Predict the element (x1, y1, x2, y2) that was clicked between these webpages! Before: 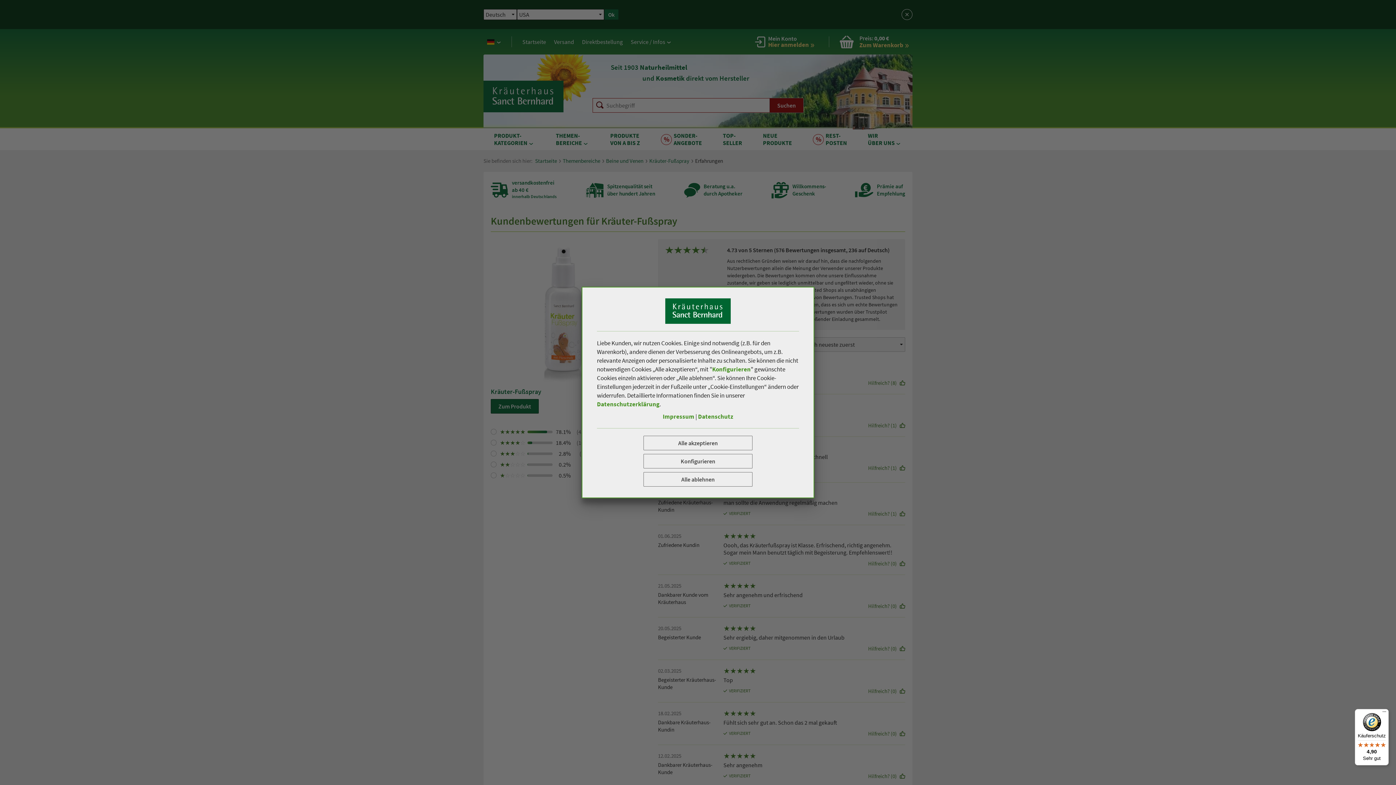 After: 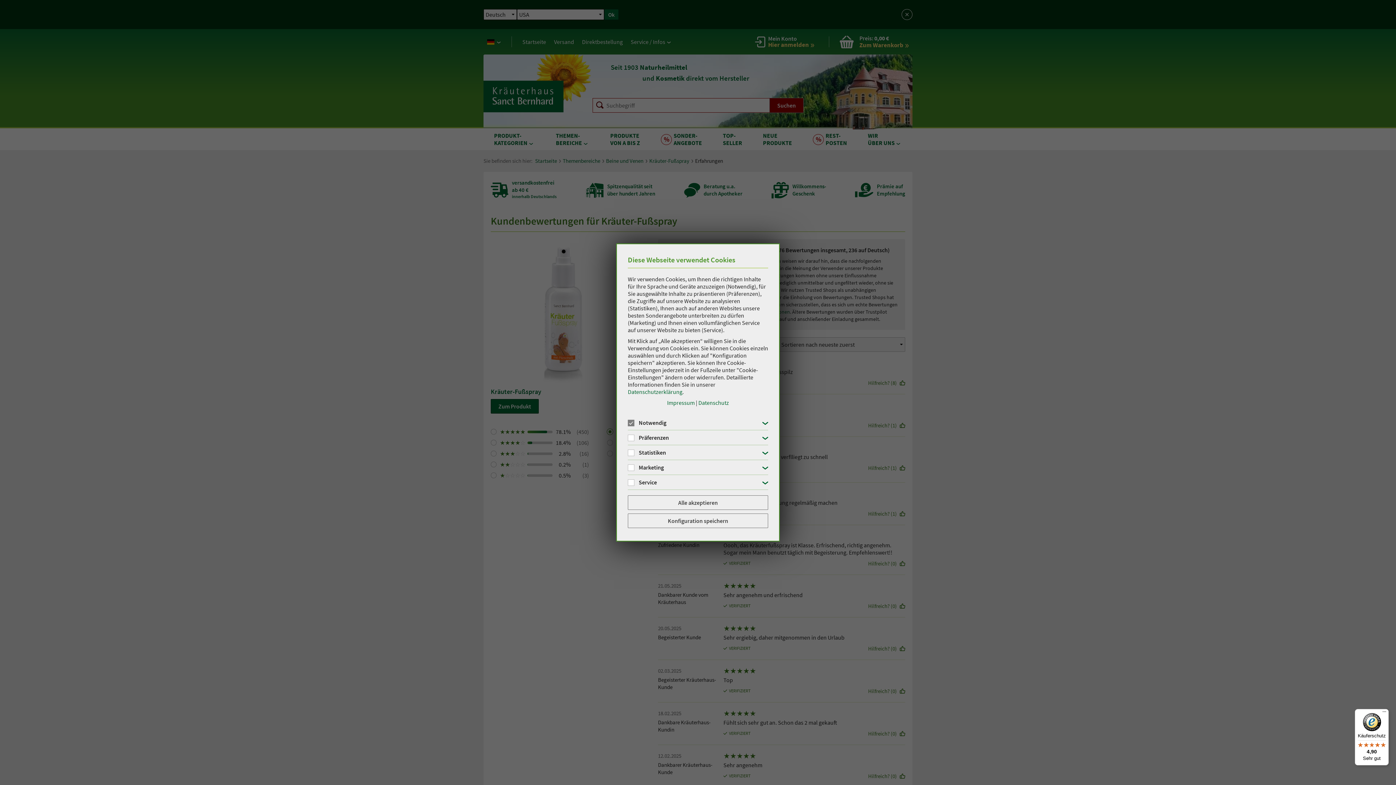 Action: bbox: (712, 365, 750, 373) label: Konfigurieren